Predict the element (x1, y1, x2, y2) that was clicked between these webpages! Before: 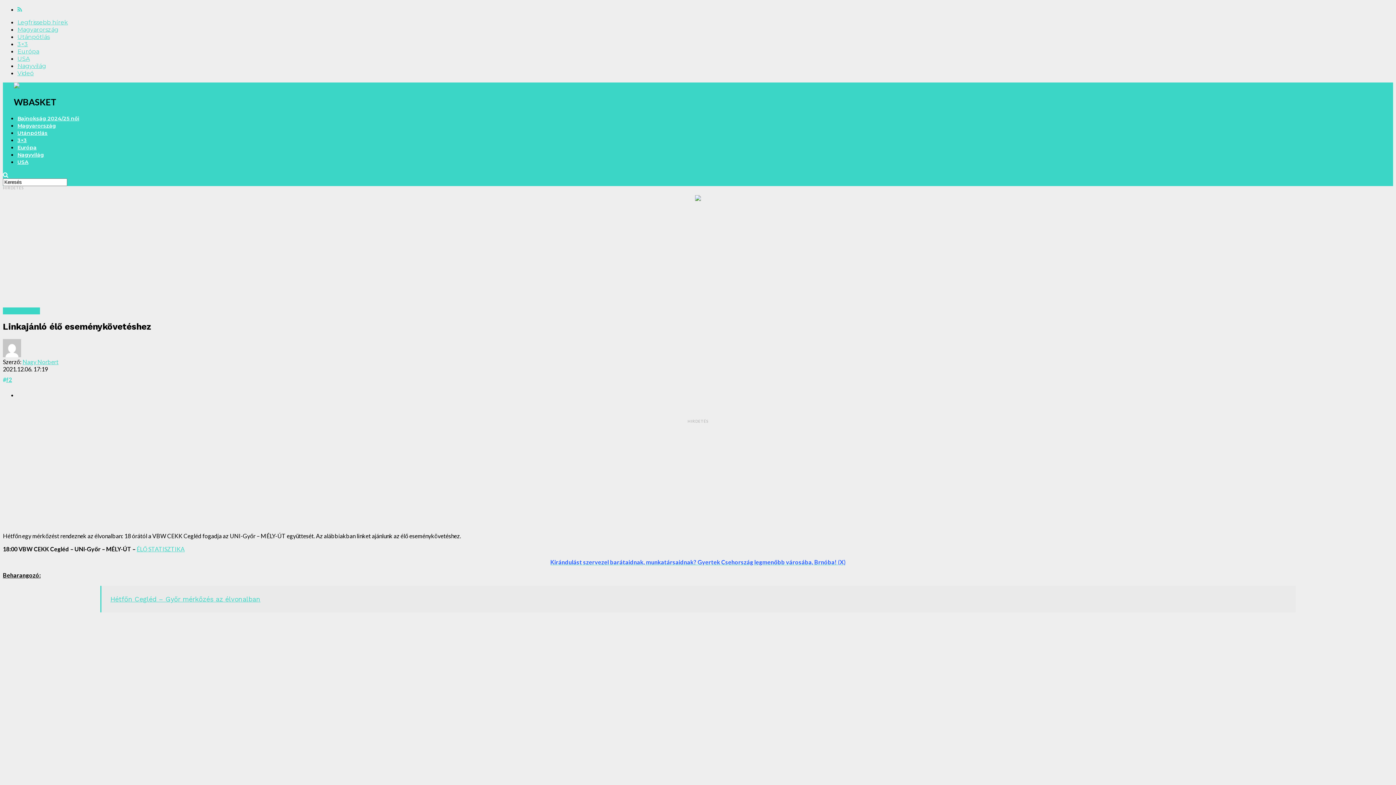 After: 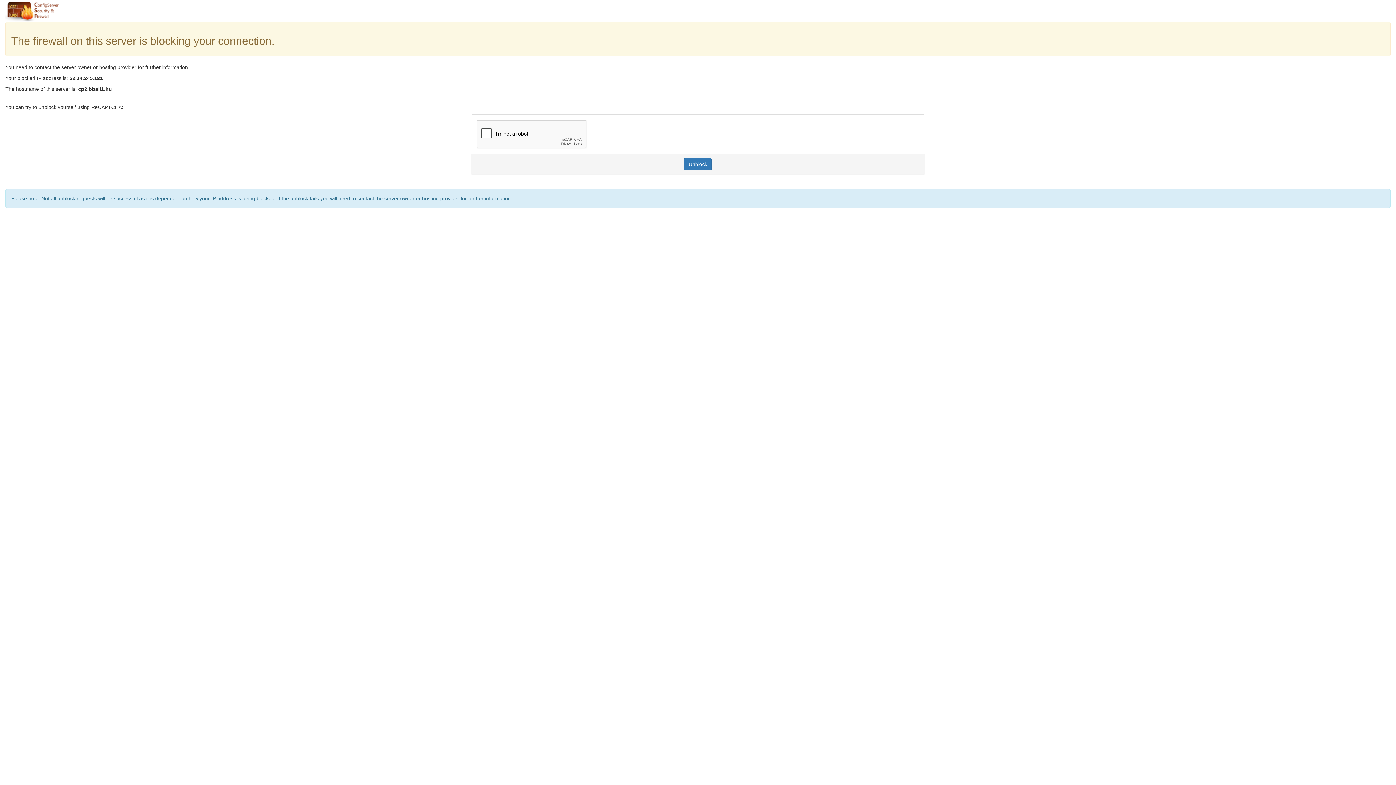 Action: bbox: (13, 82, 47, 89)